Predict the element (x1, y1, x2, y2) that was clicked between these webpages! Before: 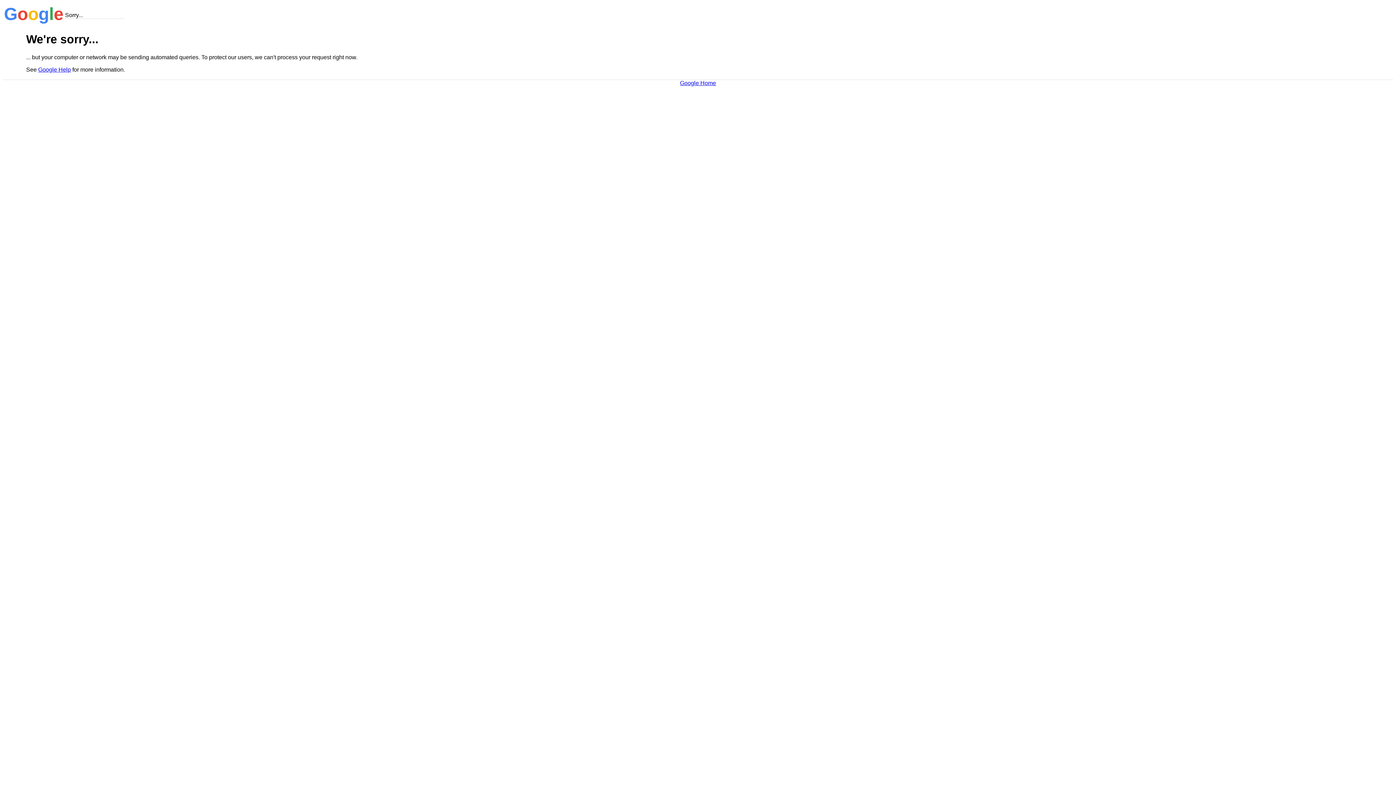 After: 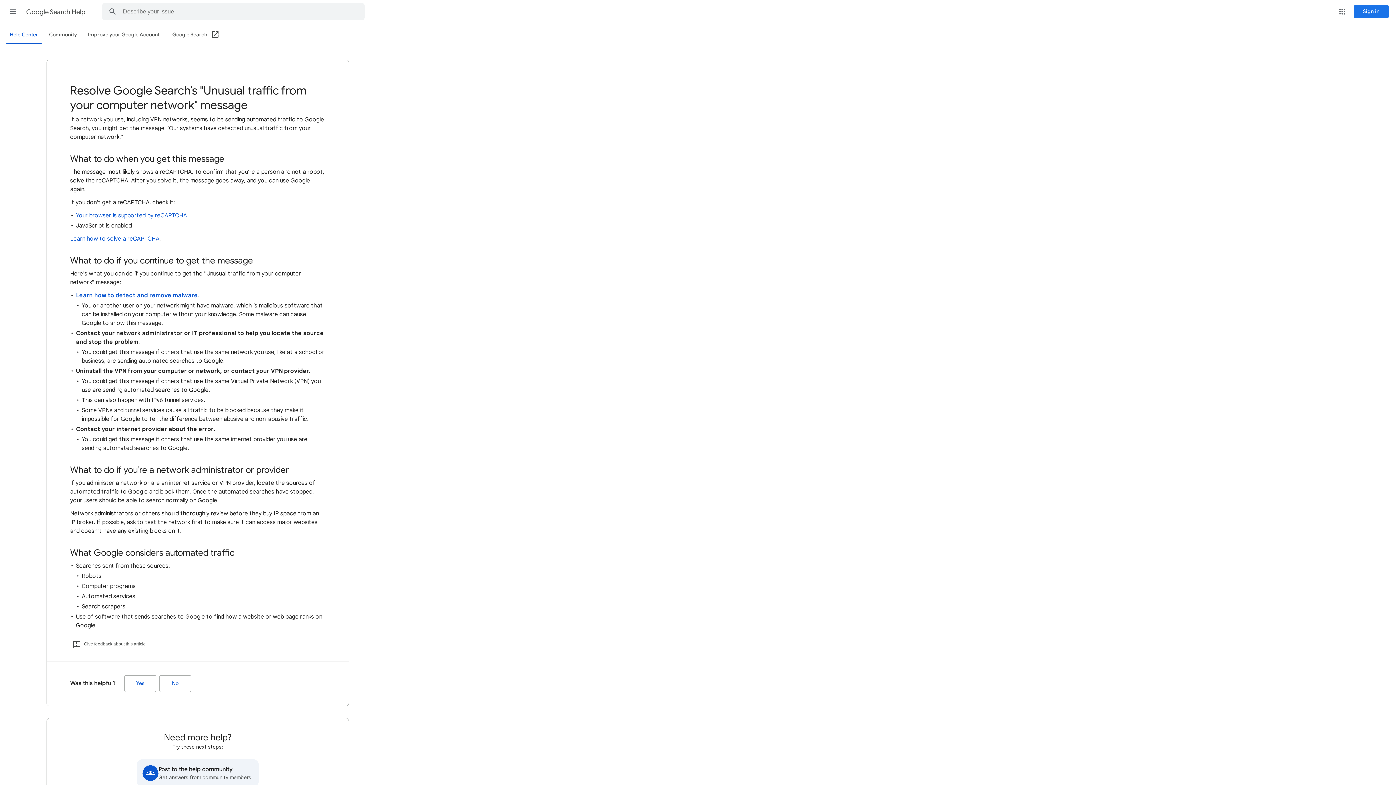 Action: bbox: (38, 66, 70, 72) label: Google Help